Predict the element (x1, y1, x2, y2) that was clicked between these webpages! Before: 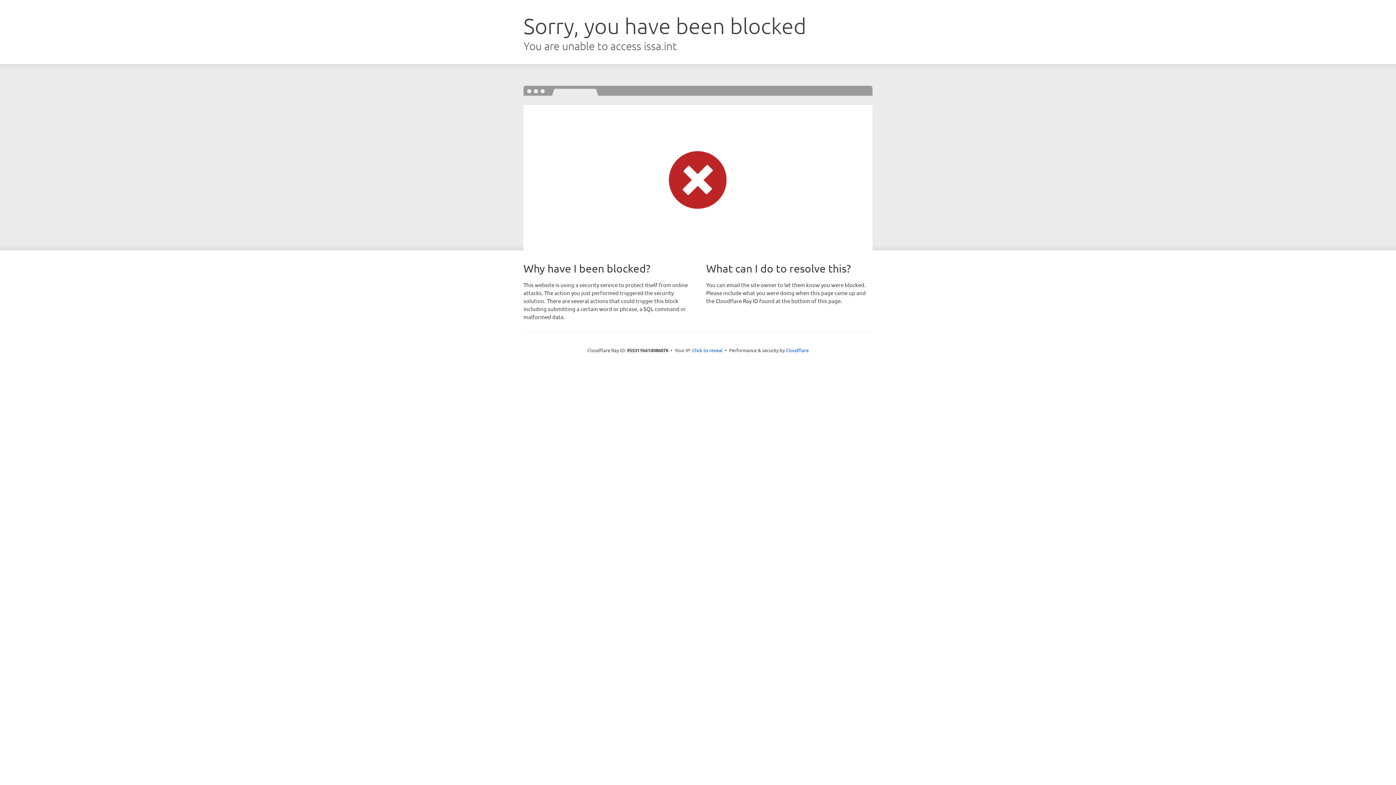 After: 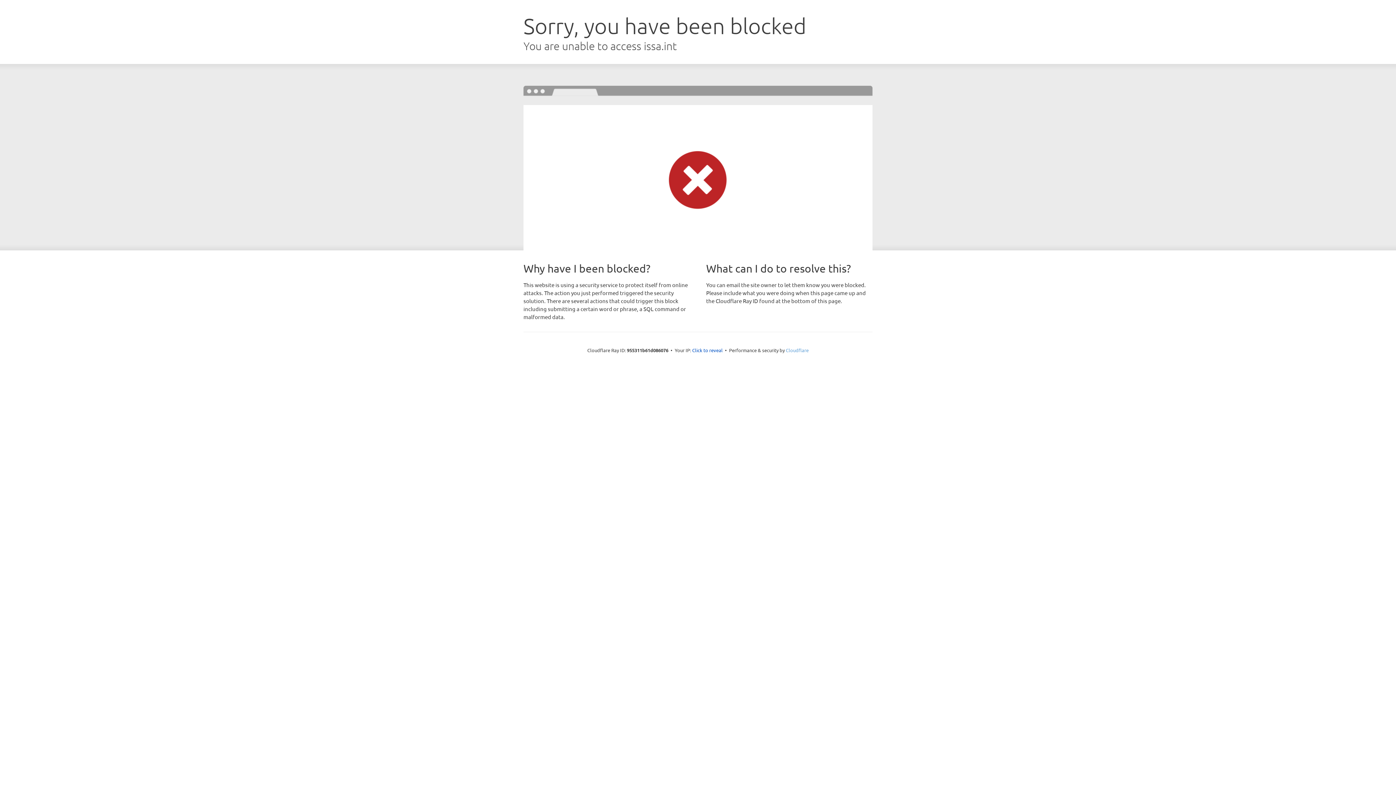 Action: label: Cloudflare bbox: (786, 347, 808, 353)